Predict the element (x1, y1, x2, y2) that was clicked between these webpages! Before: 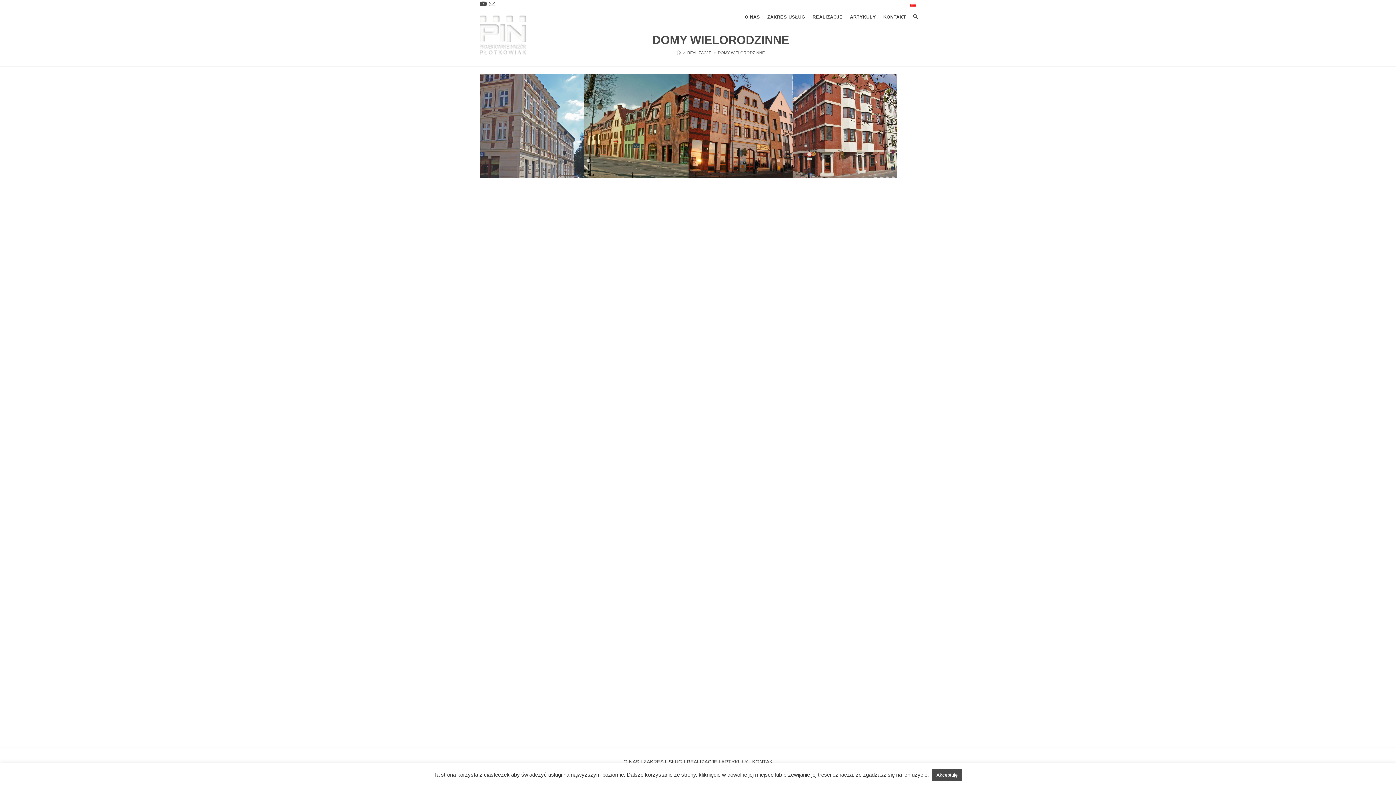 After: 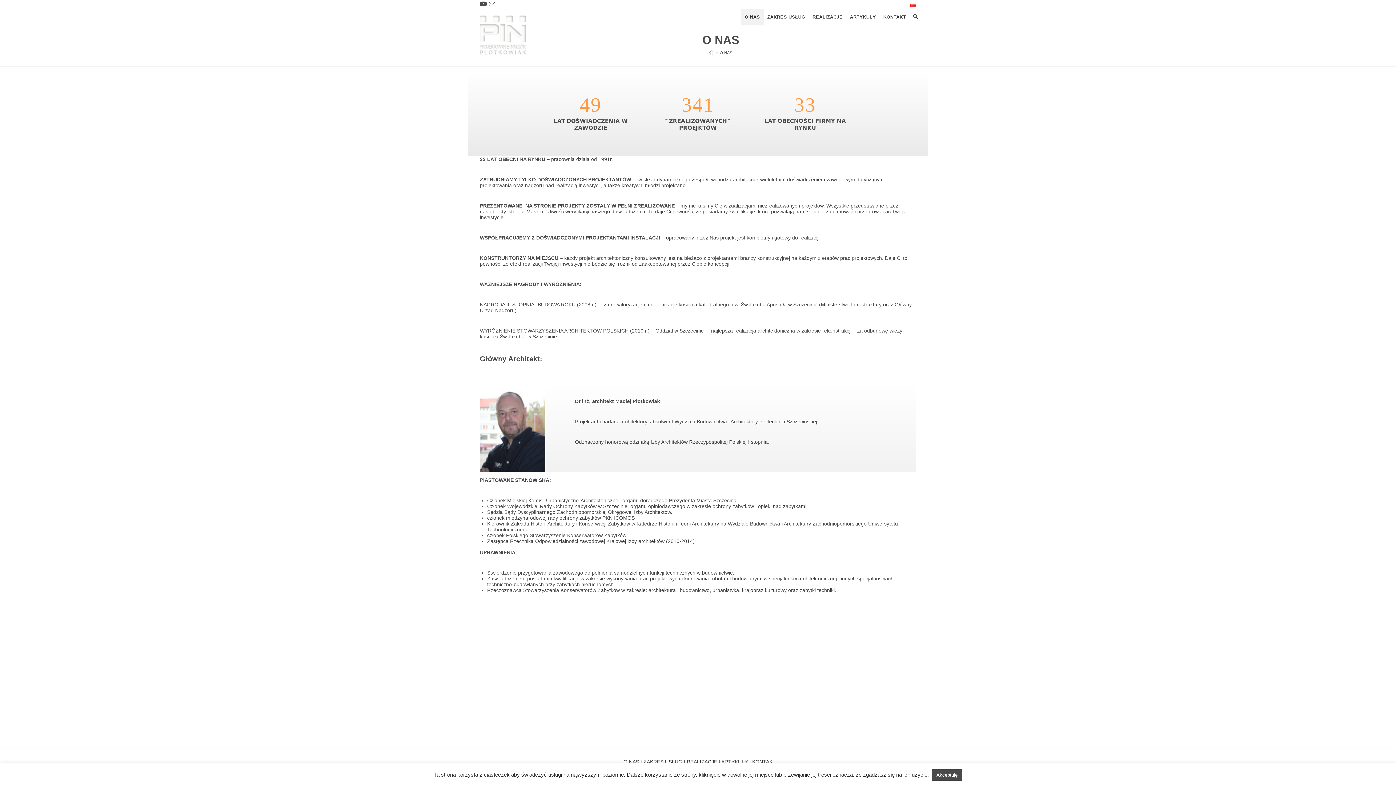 Action: bbox: (741, 9, 763, 25) label: O NAS